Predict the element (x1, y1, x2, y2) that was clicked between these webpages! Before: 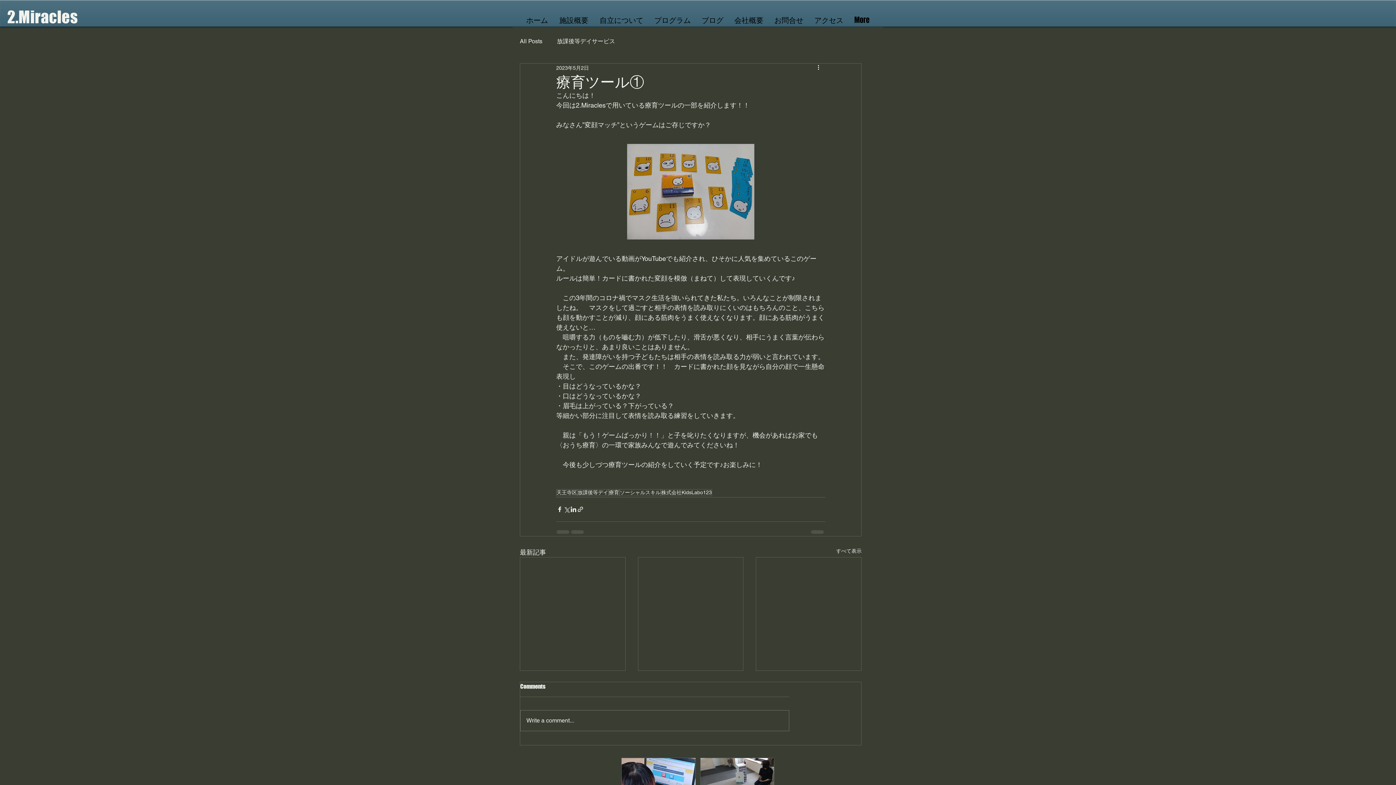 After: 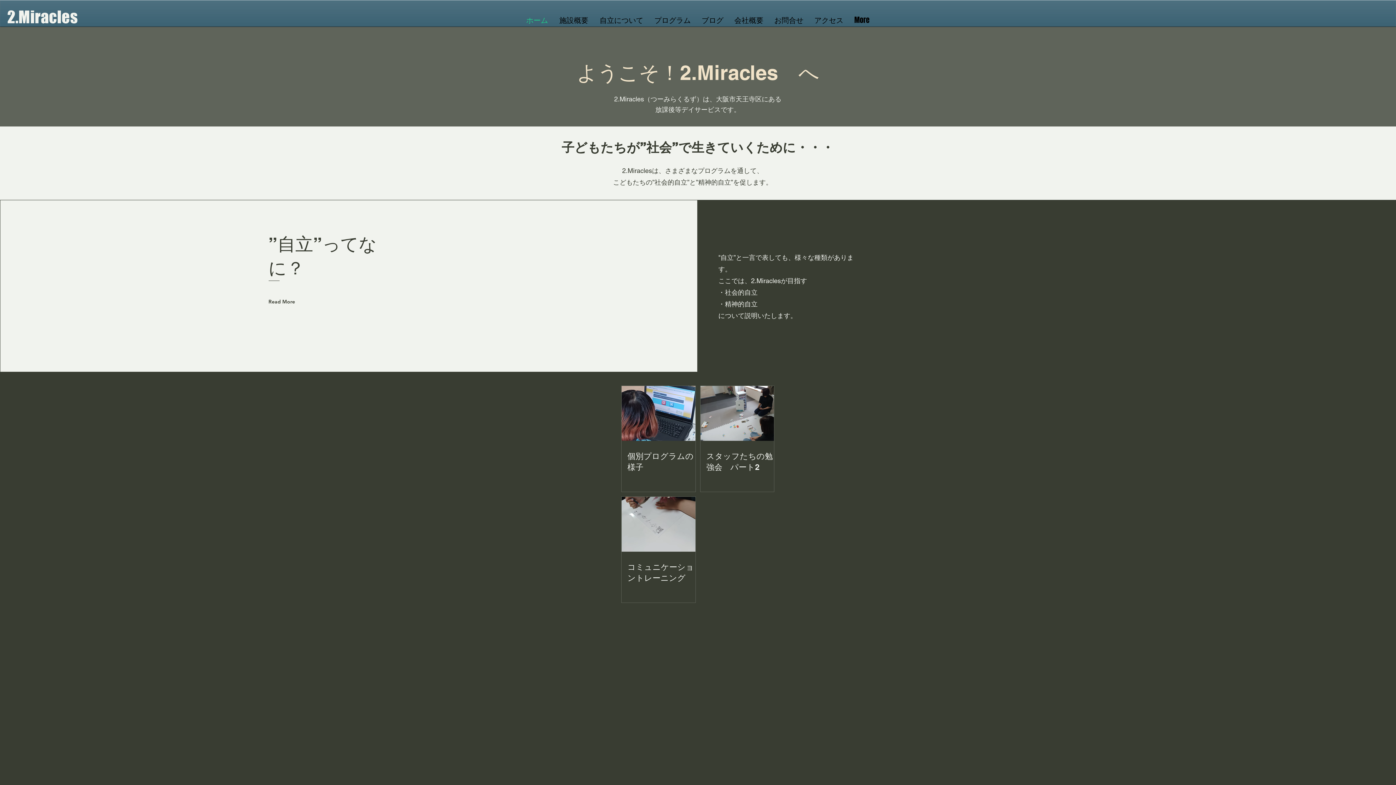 Action: label: ホーム bbox: (520, 13, 553, 26)